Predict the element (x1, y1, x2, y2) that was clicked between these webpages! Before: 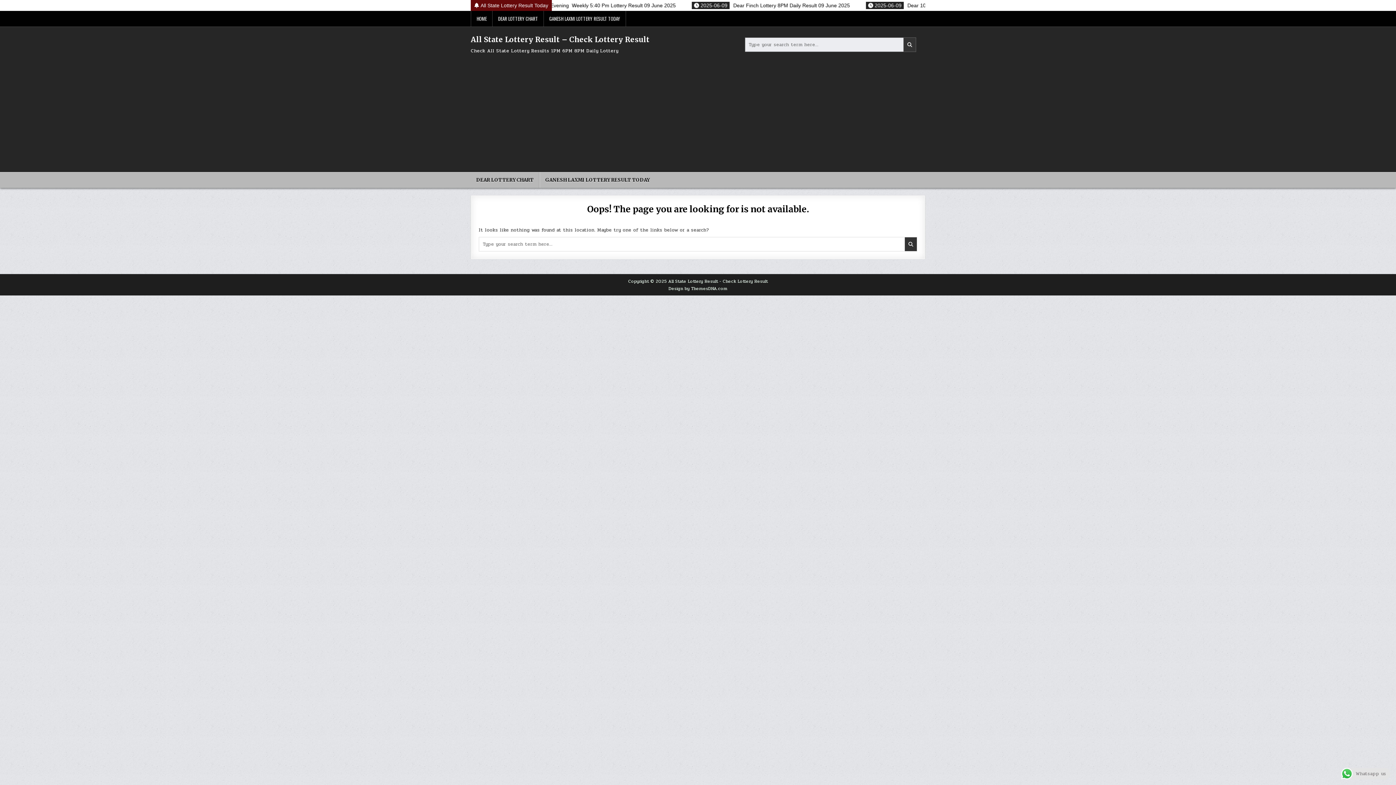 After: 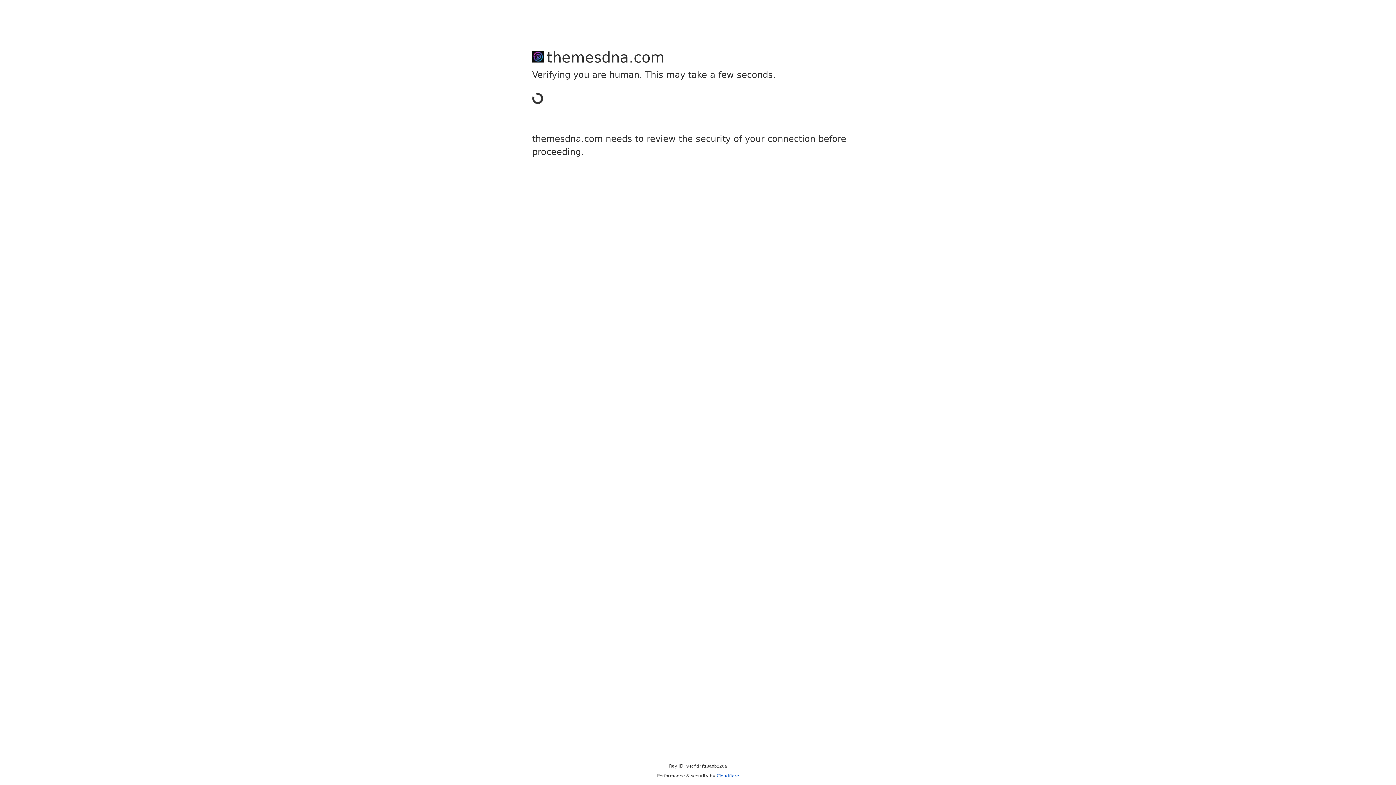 Action: bbox: (668, 285, 727, 292) label: Design by ThemesDNA.com